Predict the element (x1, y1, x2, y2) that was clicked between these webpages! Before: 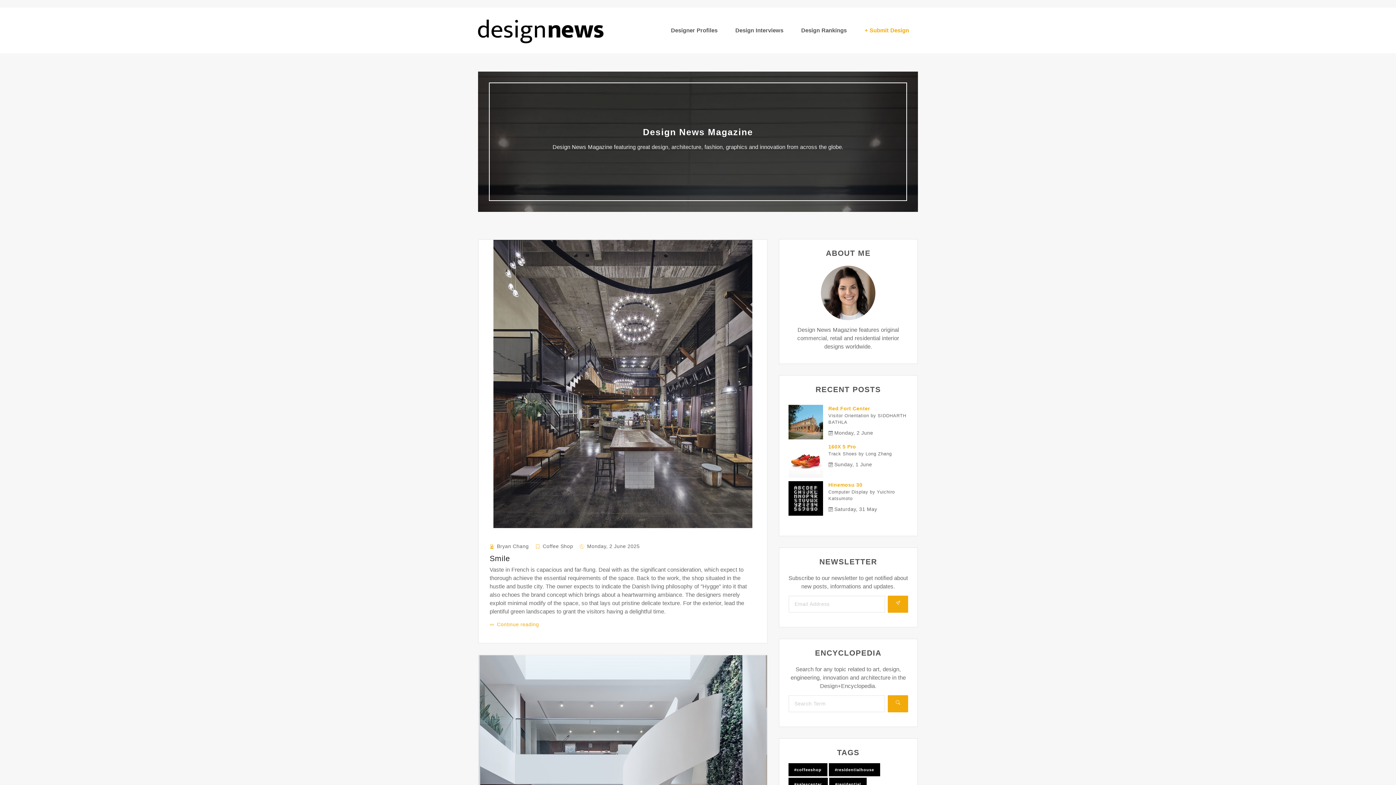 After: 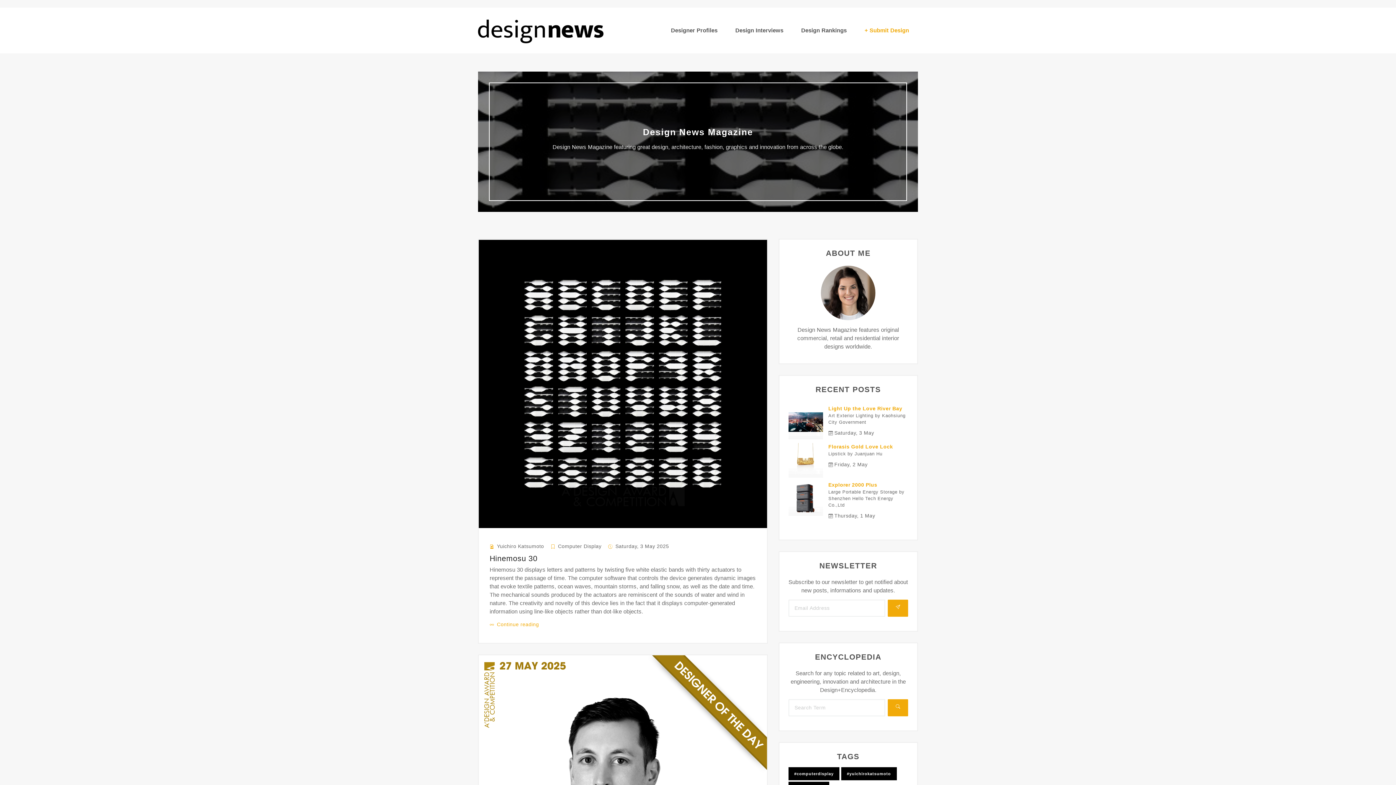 Action: label: Hinemosu 30 bbox: (828, 482, 862, 487)